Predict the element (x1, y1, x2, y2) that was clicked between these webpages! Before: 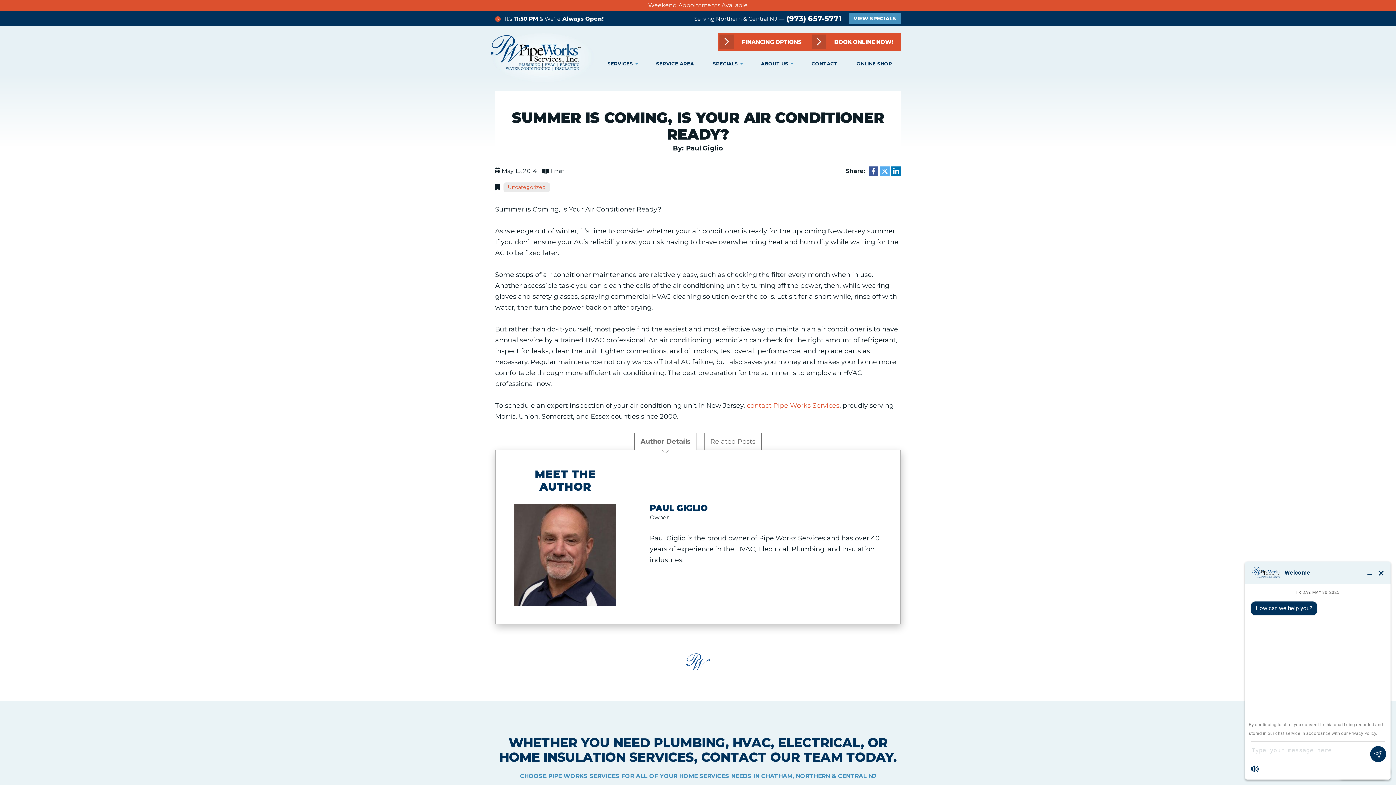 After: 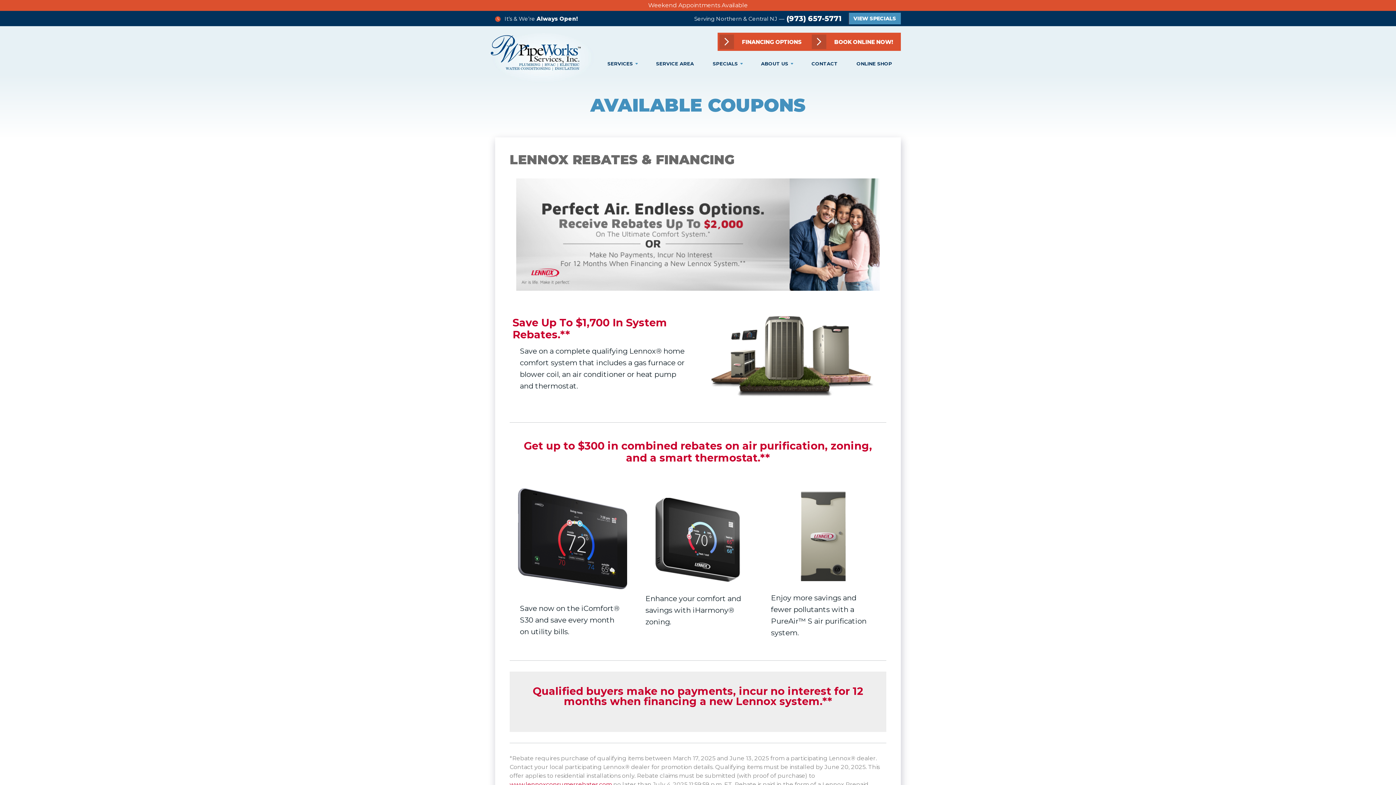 Action: bbox: (648, 1, 748, 8) label: Weekend Appointments Available